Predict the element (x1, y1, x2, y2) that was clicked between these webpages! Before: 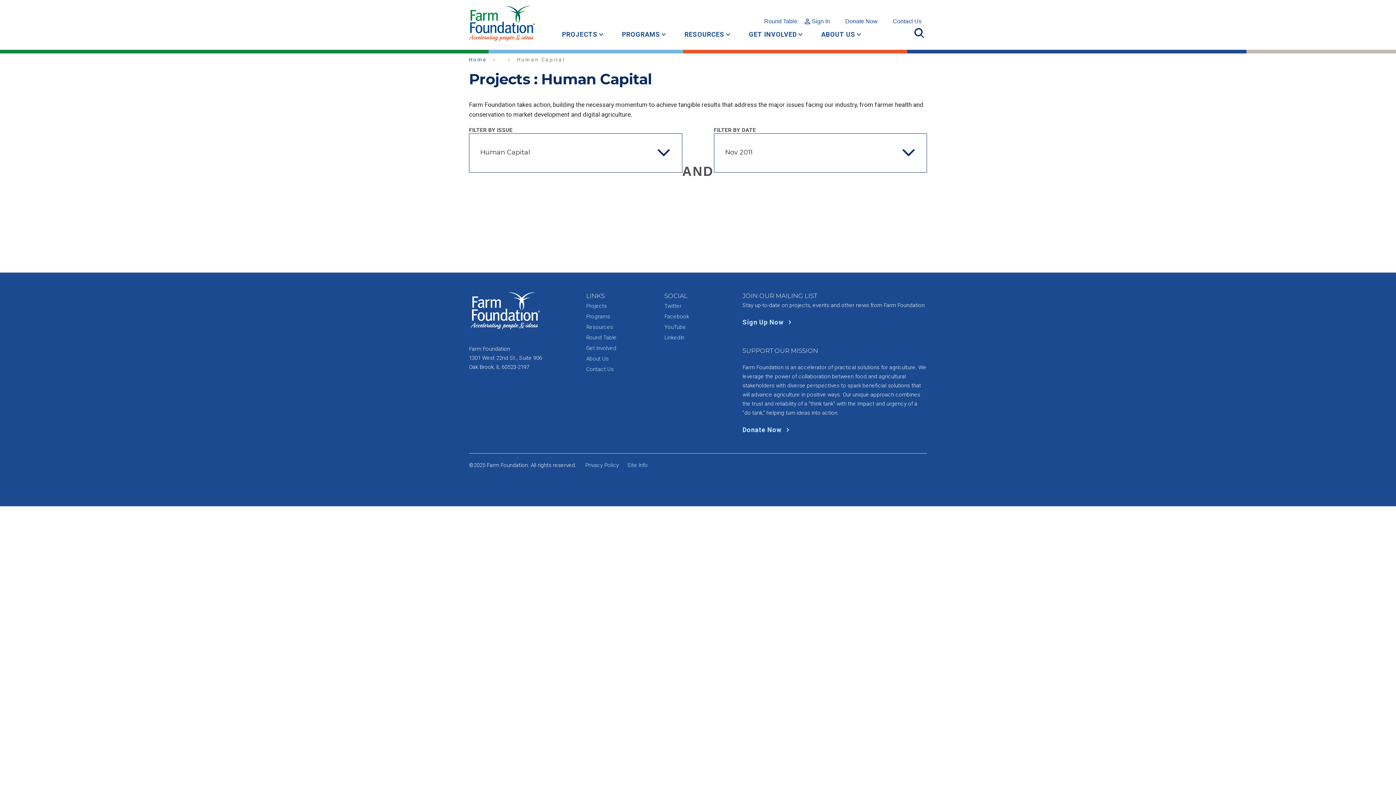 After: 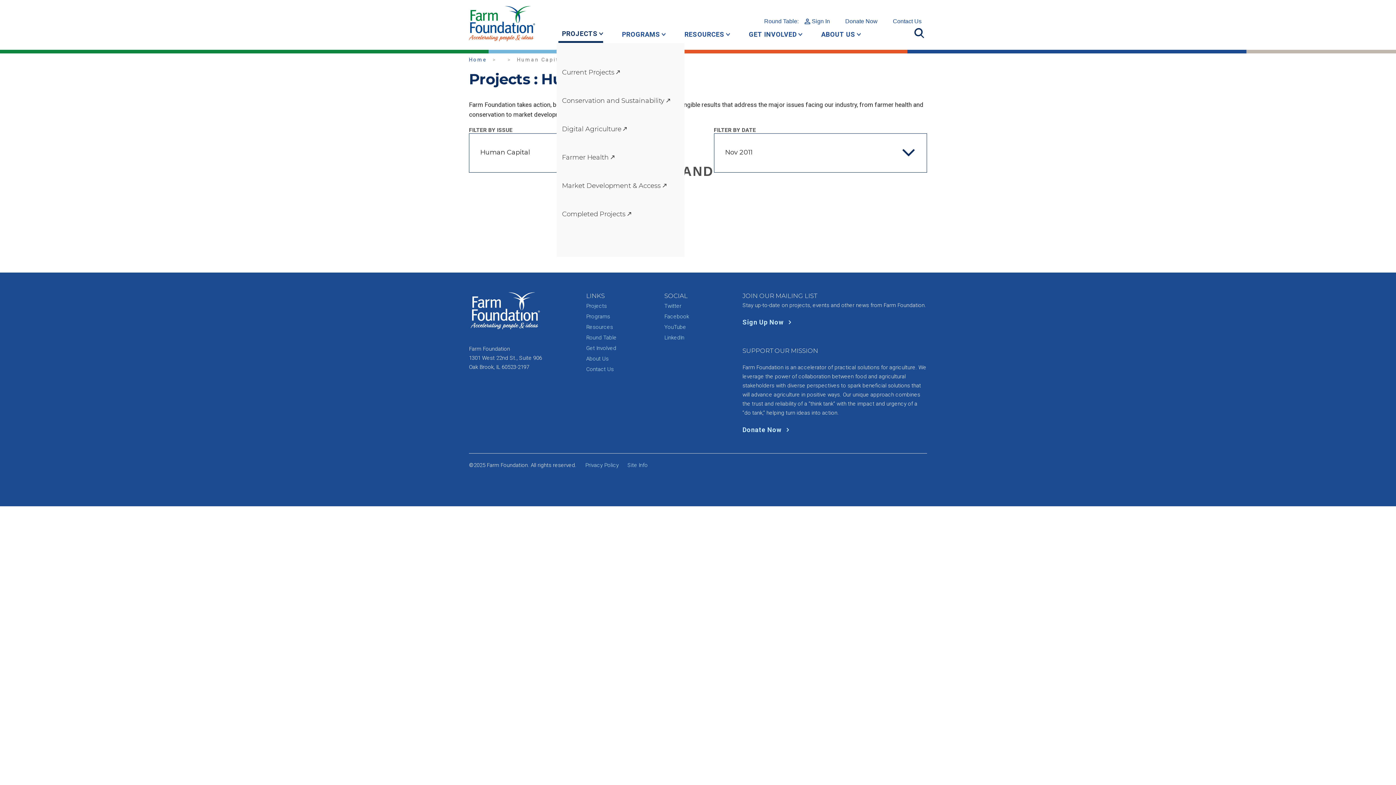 Action: label: PROJECTS bbox: (558, 25, 603, 43)